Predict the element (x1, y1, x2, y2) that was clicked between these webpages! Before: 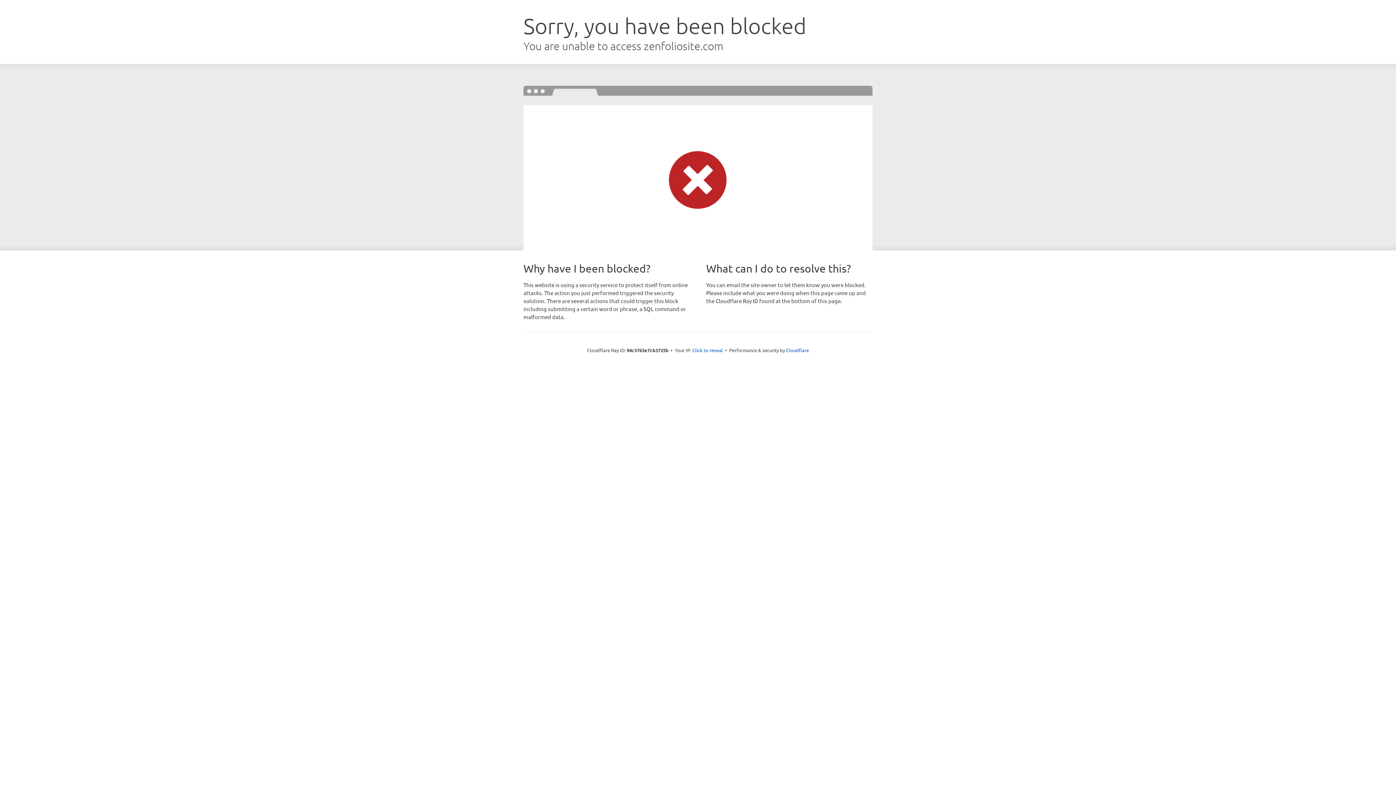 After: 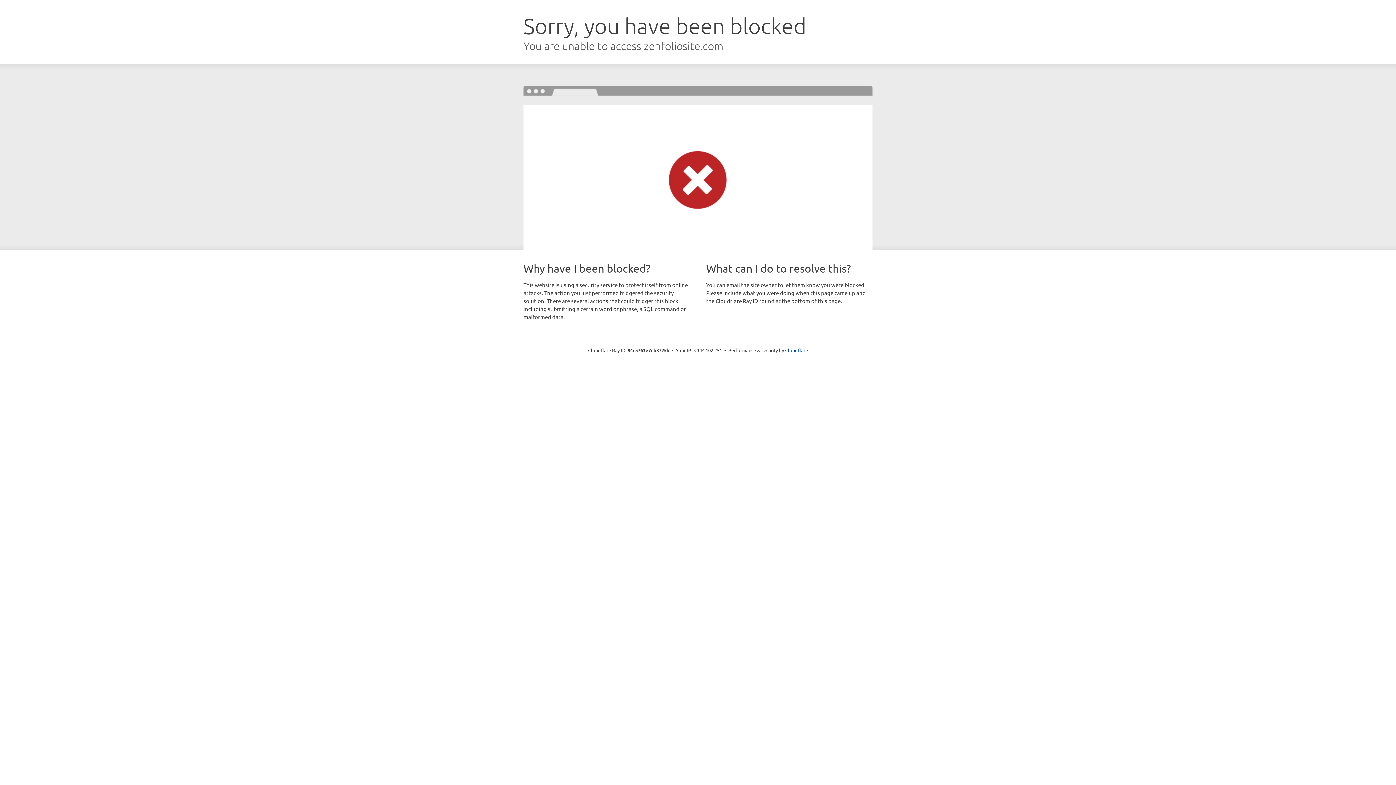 Action: bbox: (692, 346, 723, 353) label: Click to reveal